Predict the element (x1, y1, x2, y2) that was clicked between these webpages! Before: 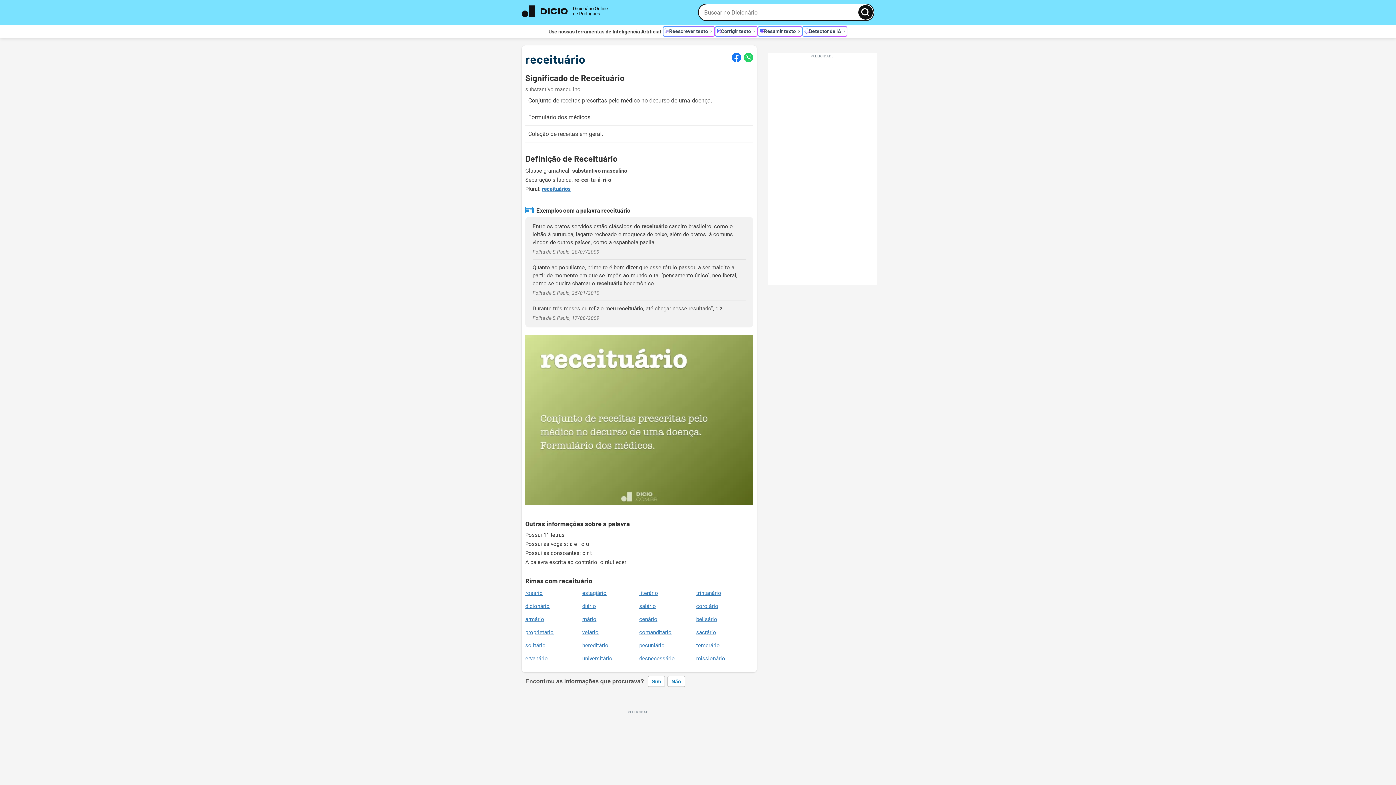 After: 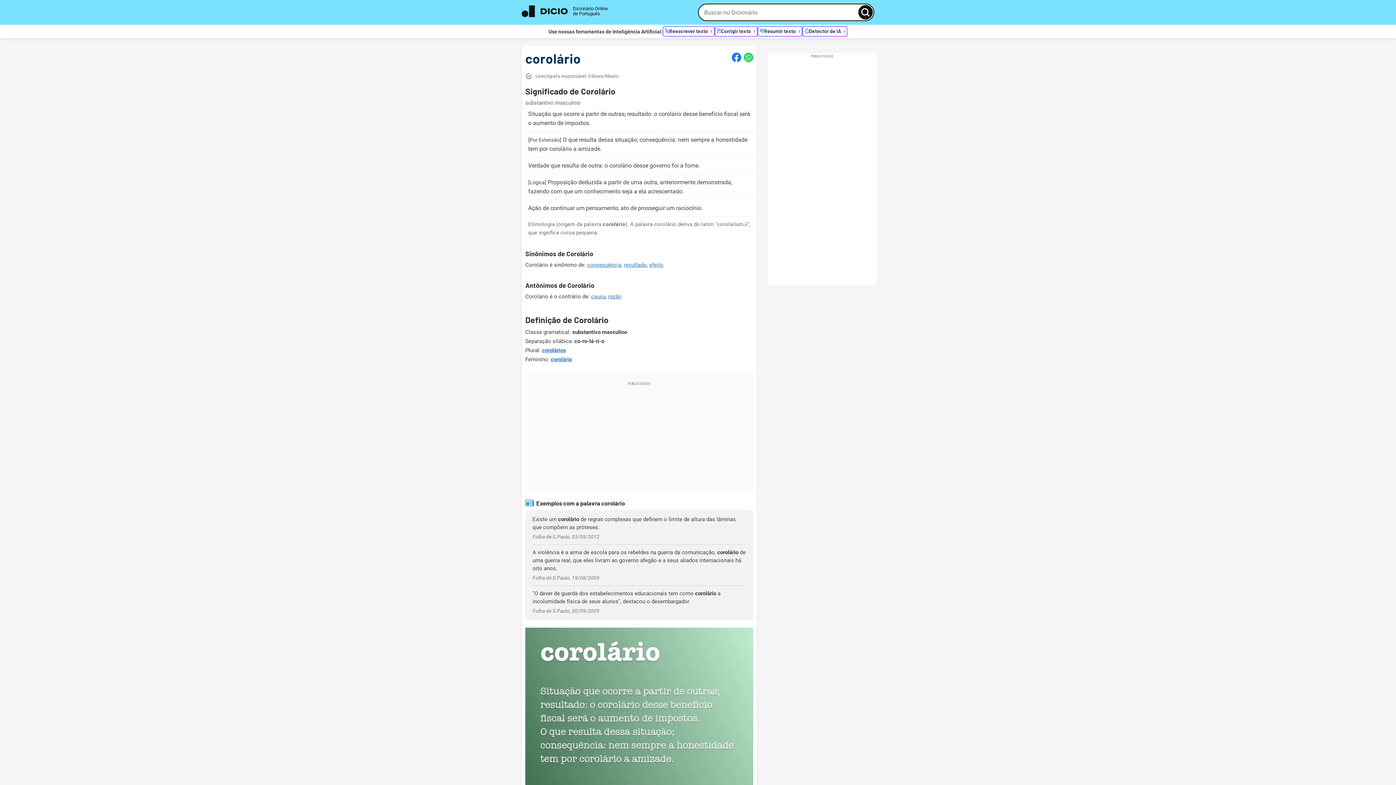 Action: bbox: (696, 603, 718, 609) label: corolário